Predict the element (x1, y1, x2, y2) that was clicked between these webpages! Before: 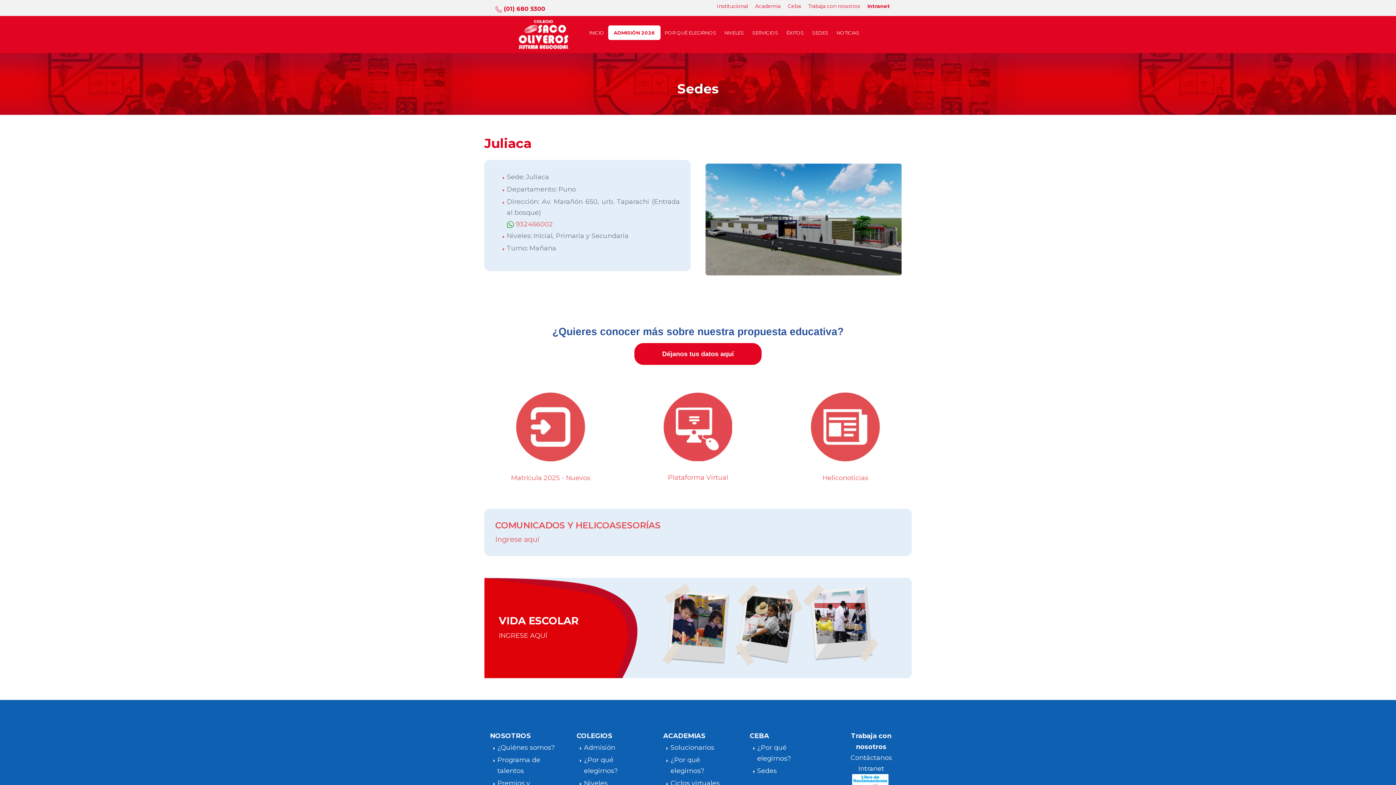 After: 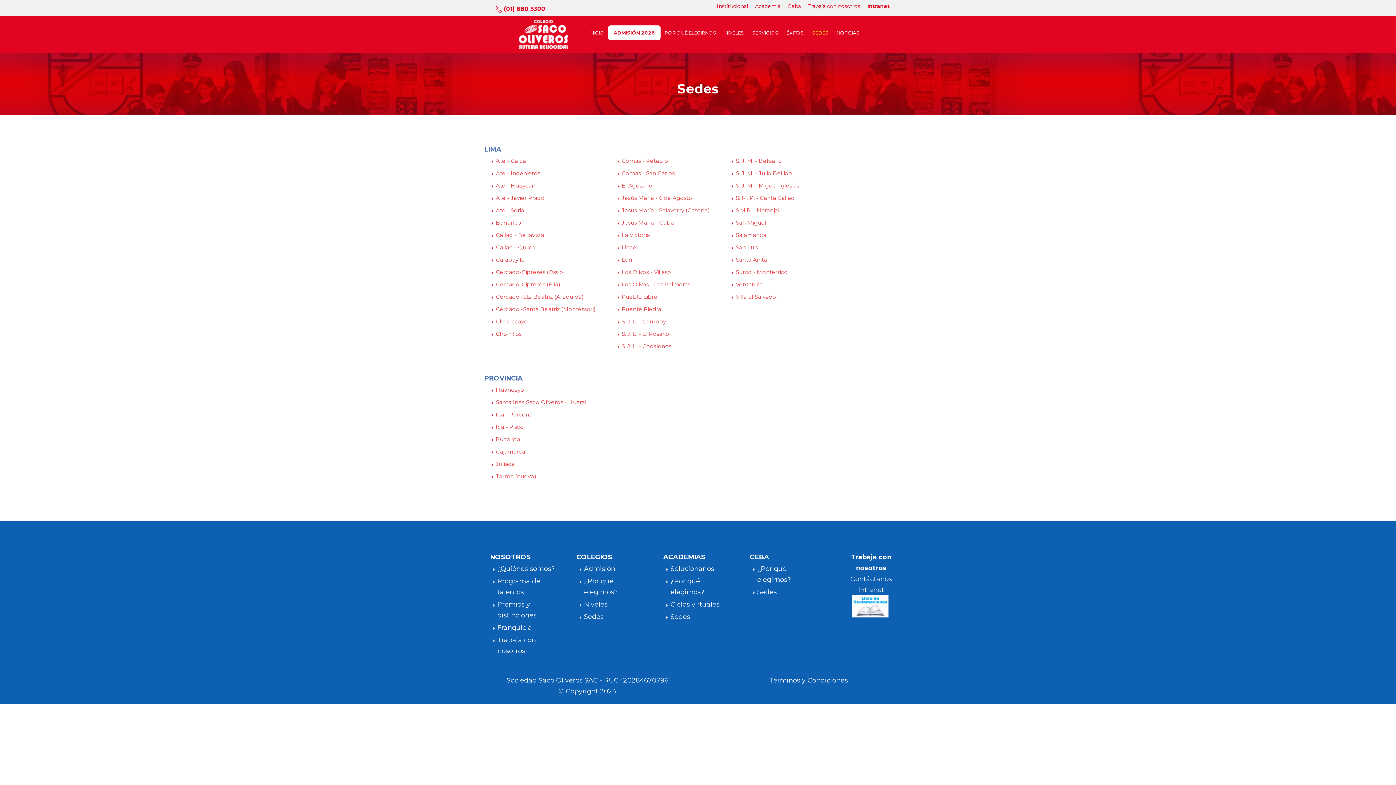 Action: label: SEDES bbox: (808, 22, 832, 42)